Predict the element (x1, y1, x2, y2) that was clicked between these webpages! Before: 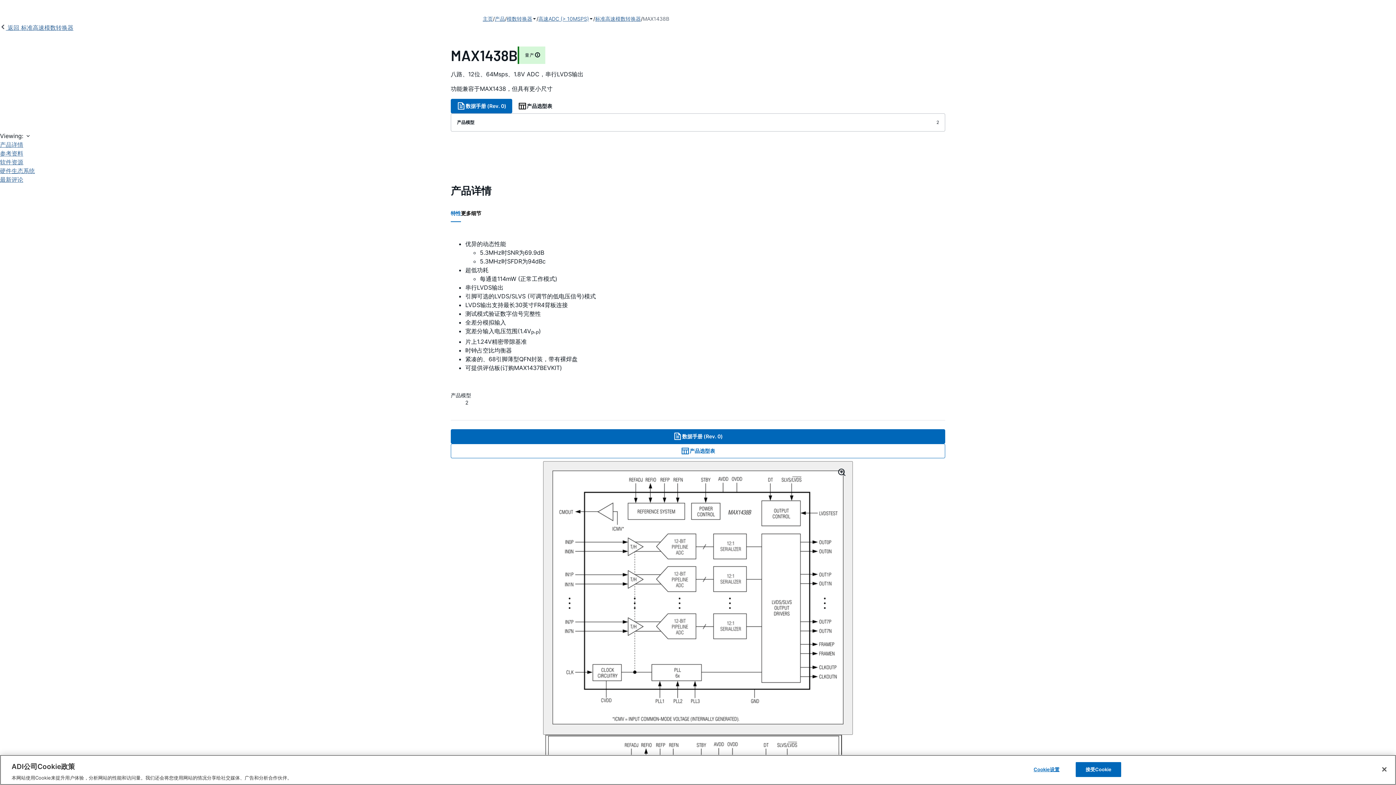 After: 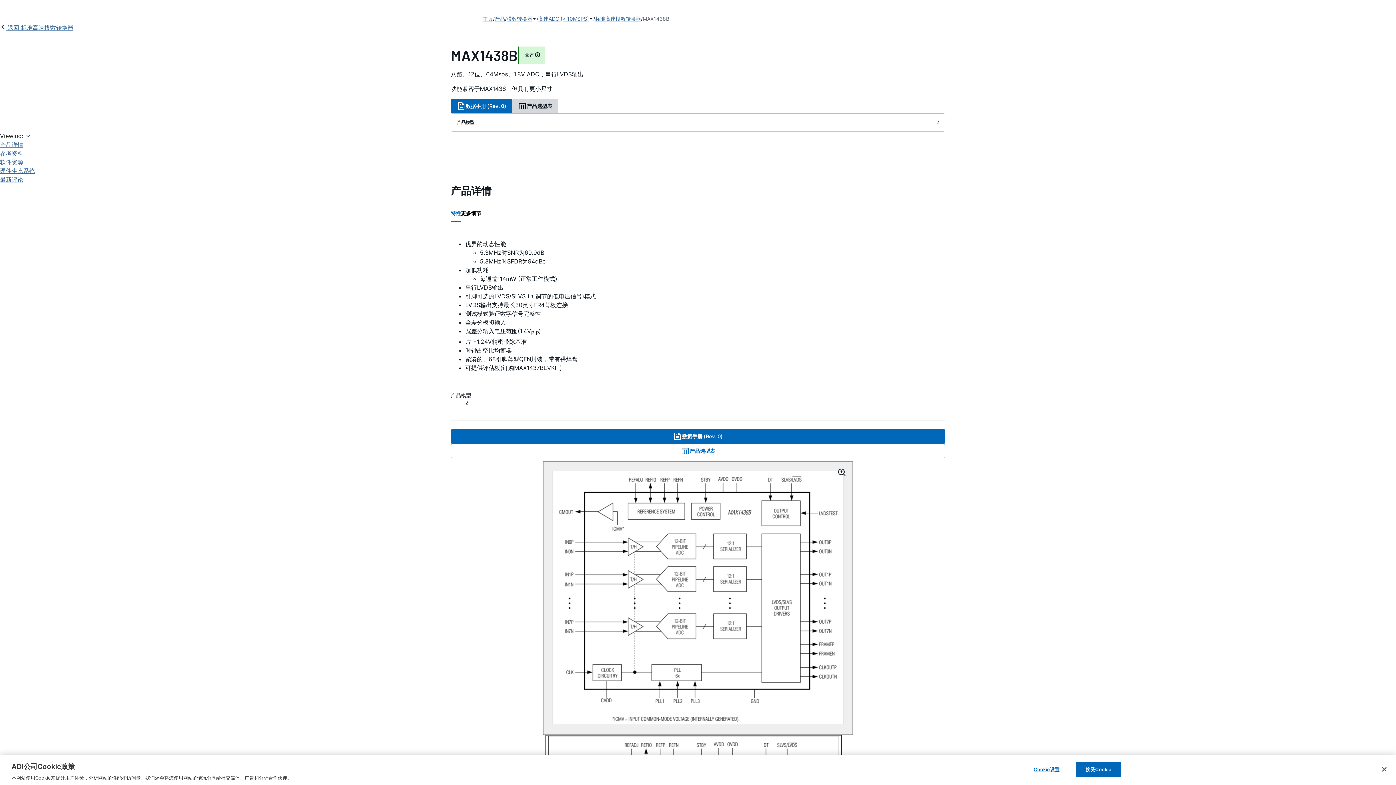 Action: label: 产品选型表 bbox: (512, 98, 558, 113)